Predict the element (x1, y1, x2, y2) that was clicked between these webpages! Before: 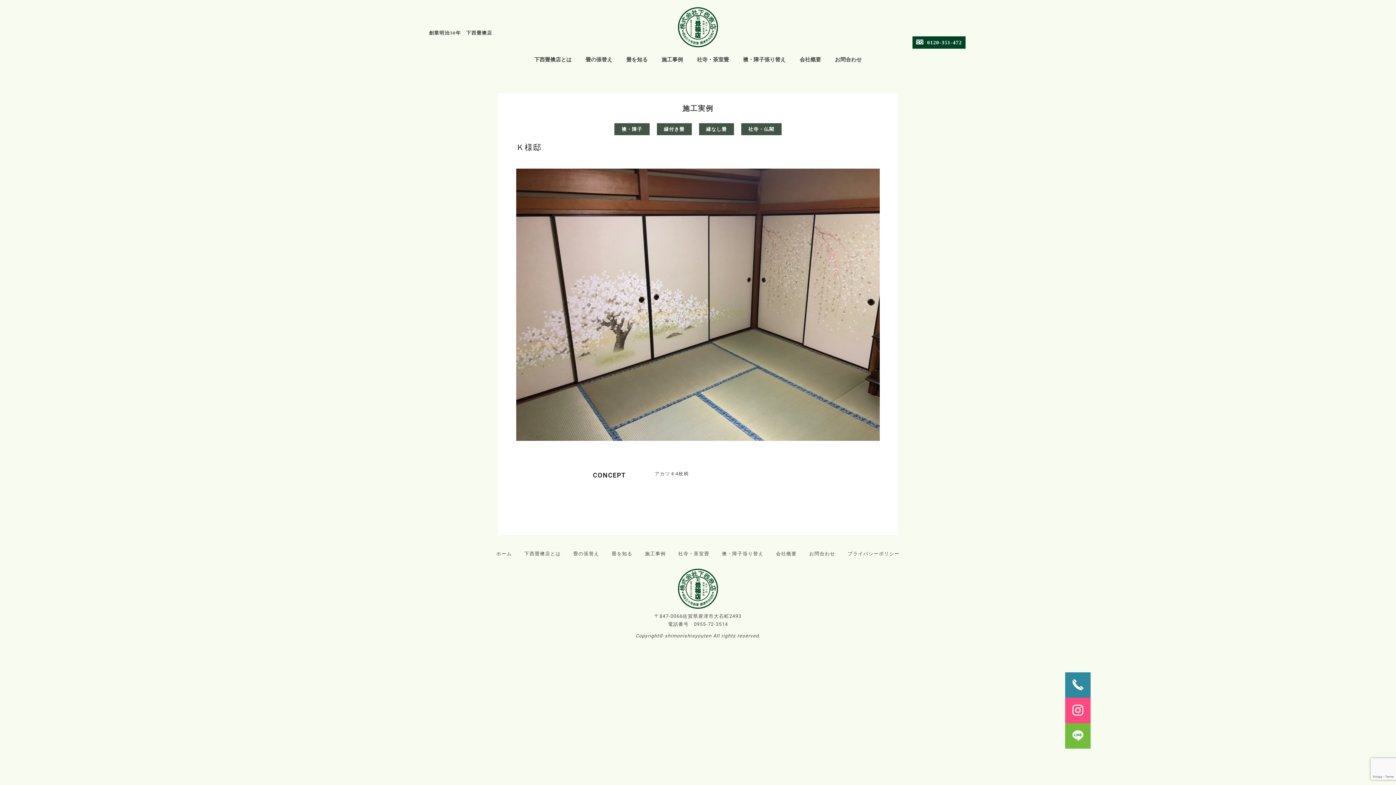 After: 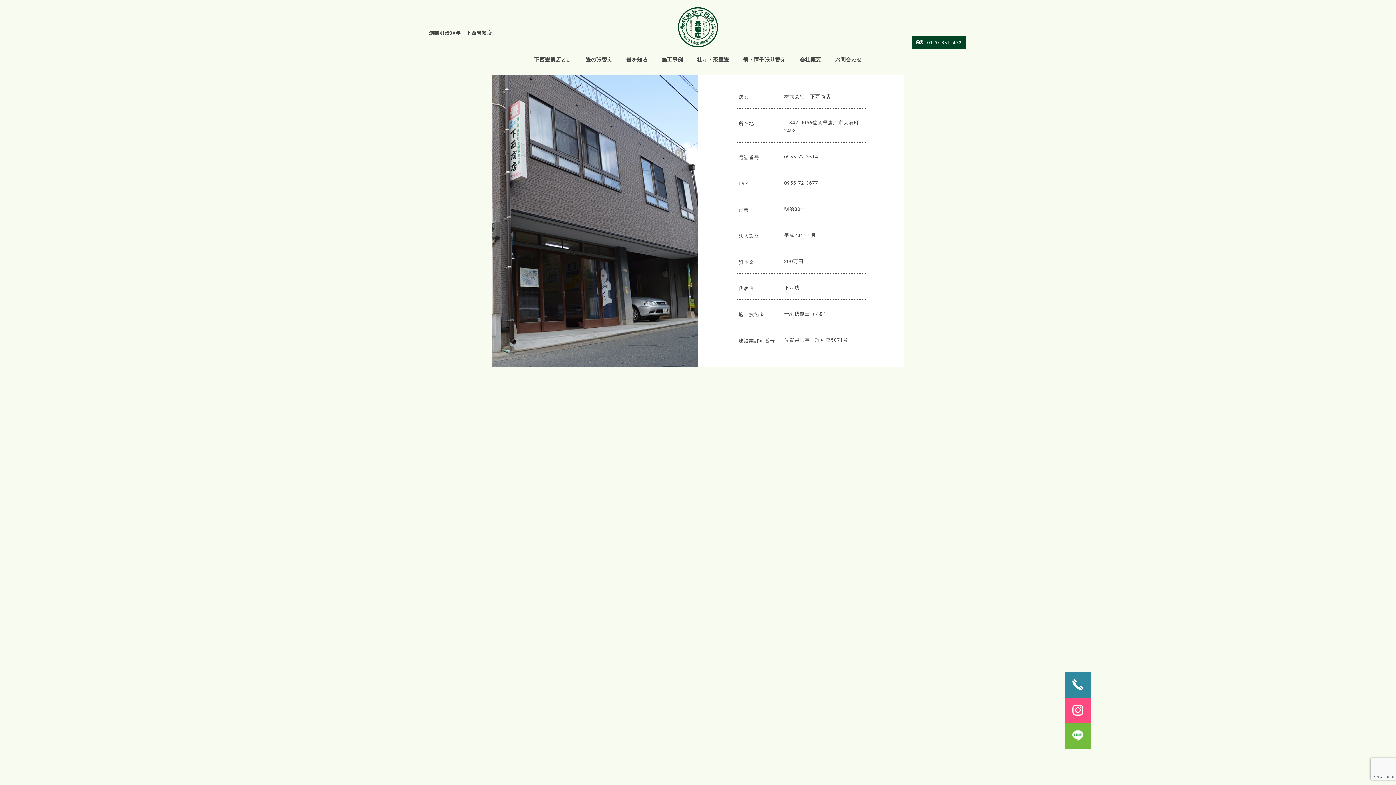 Action: label: 会社概要 bbox: (799, 55, 821, 63)